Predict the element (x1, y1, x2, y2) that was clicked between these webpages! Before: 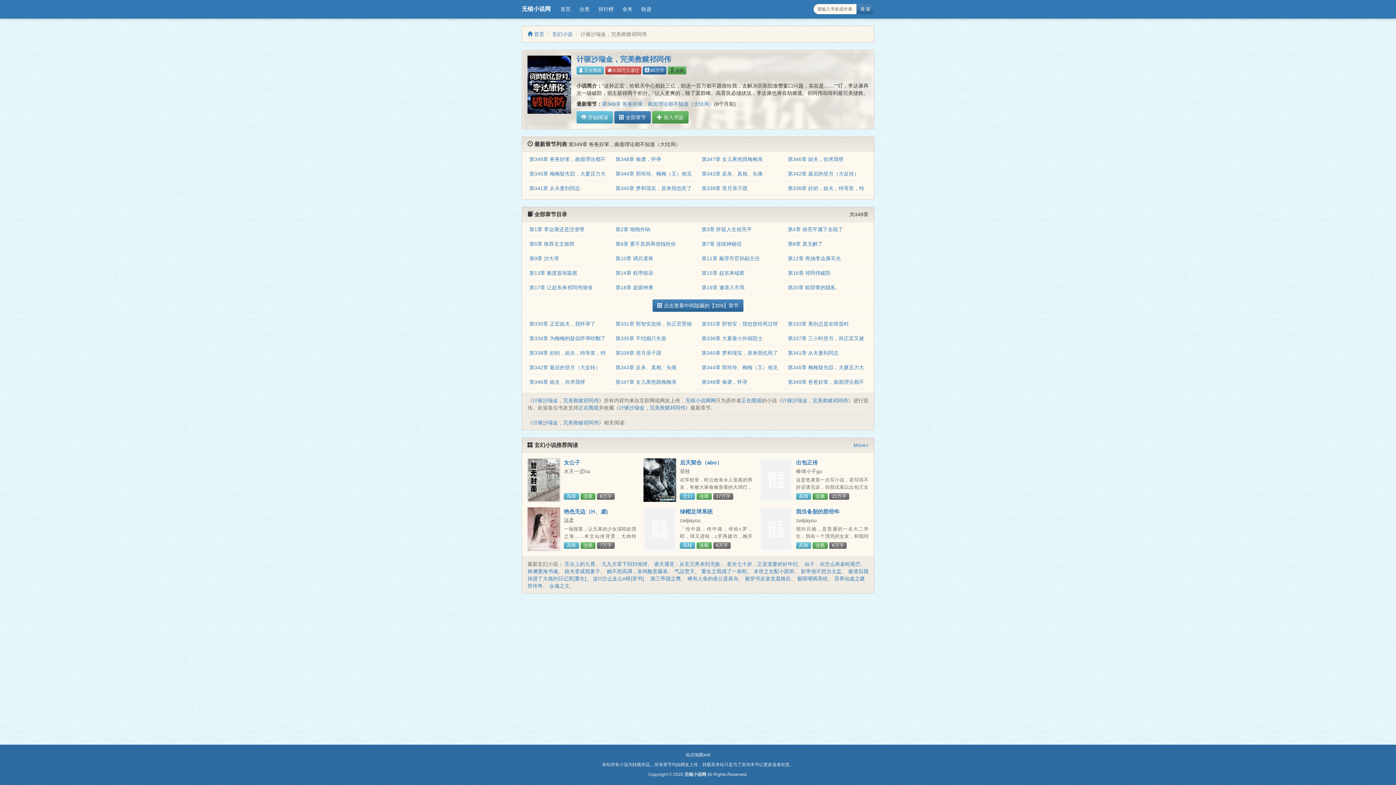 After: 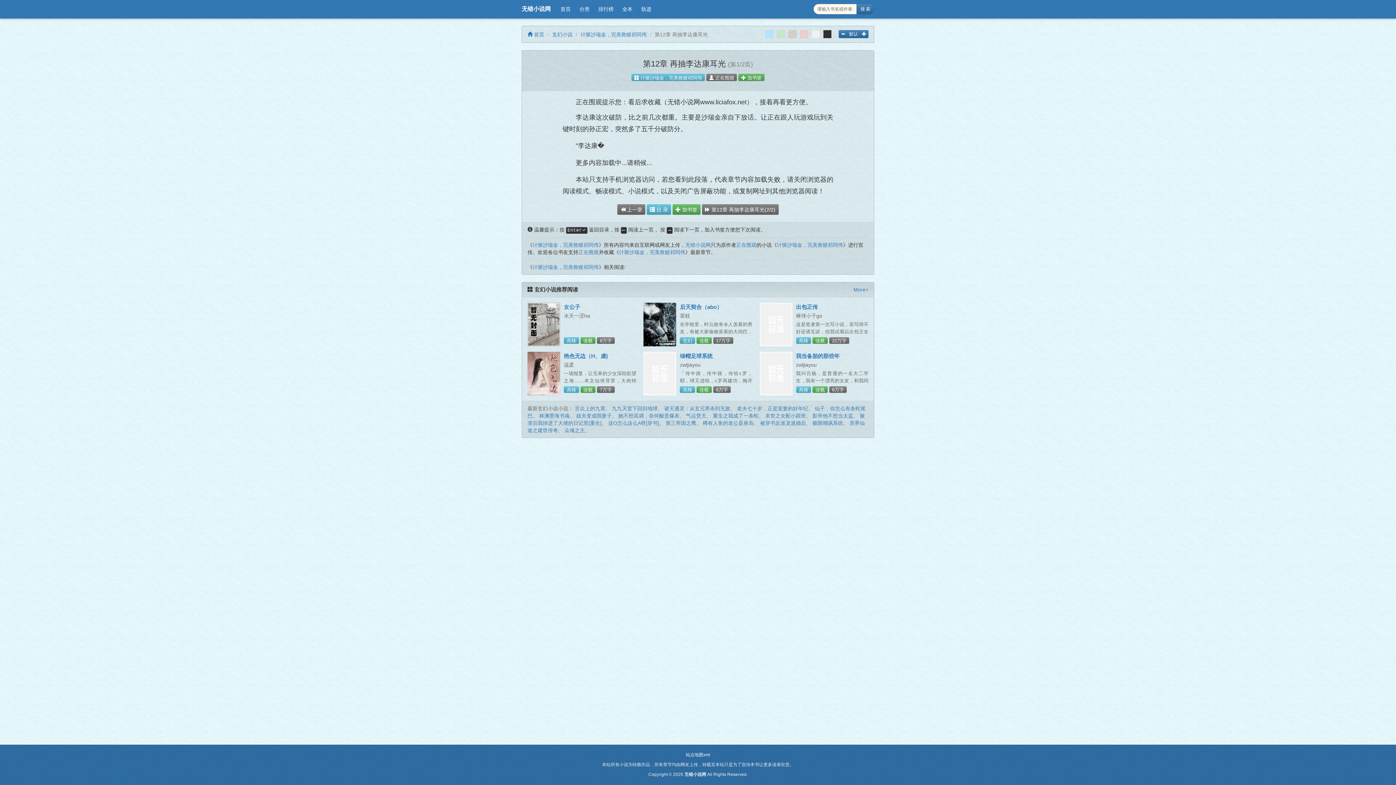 Action: bbox: (788, 255, 841, 261) label: 第12章 再抽李达康耳光